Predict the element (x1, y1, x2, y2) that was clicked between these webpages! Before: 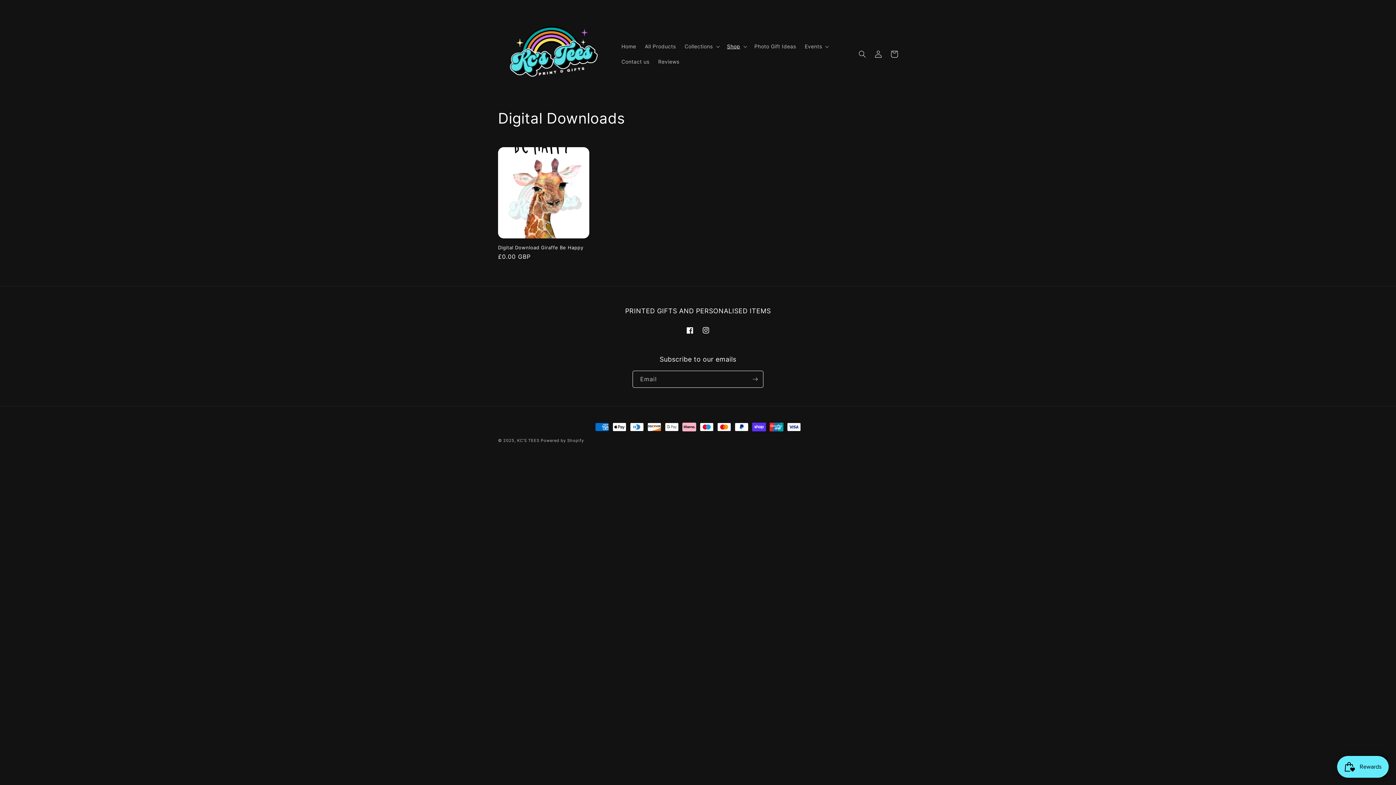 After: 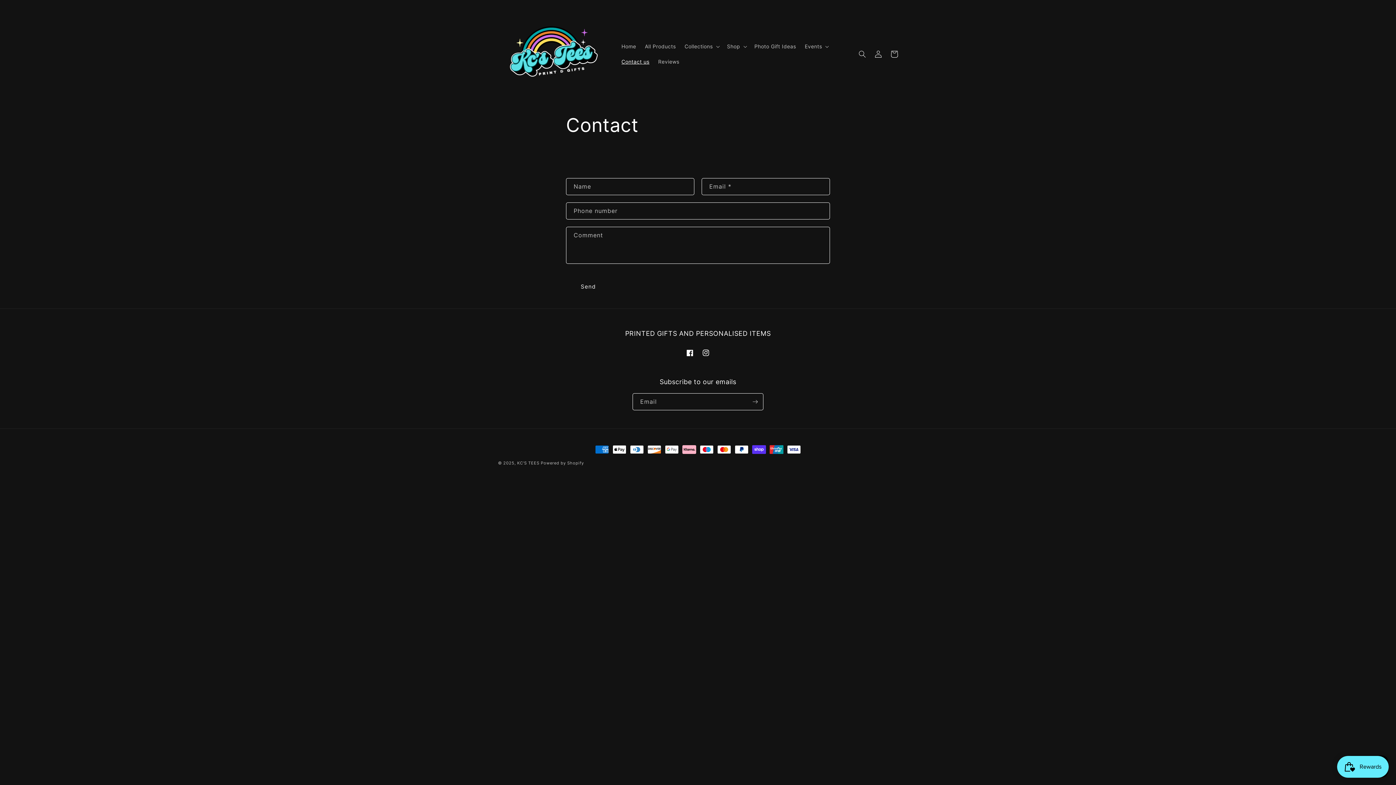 Action: bbox: (617, 54, 654, 69) label: Contact us